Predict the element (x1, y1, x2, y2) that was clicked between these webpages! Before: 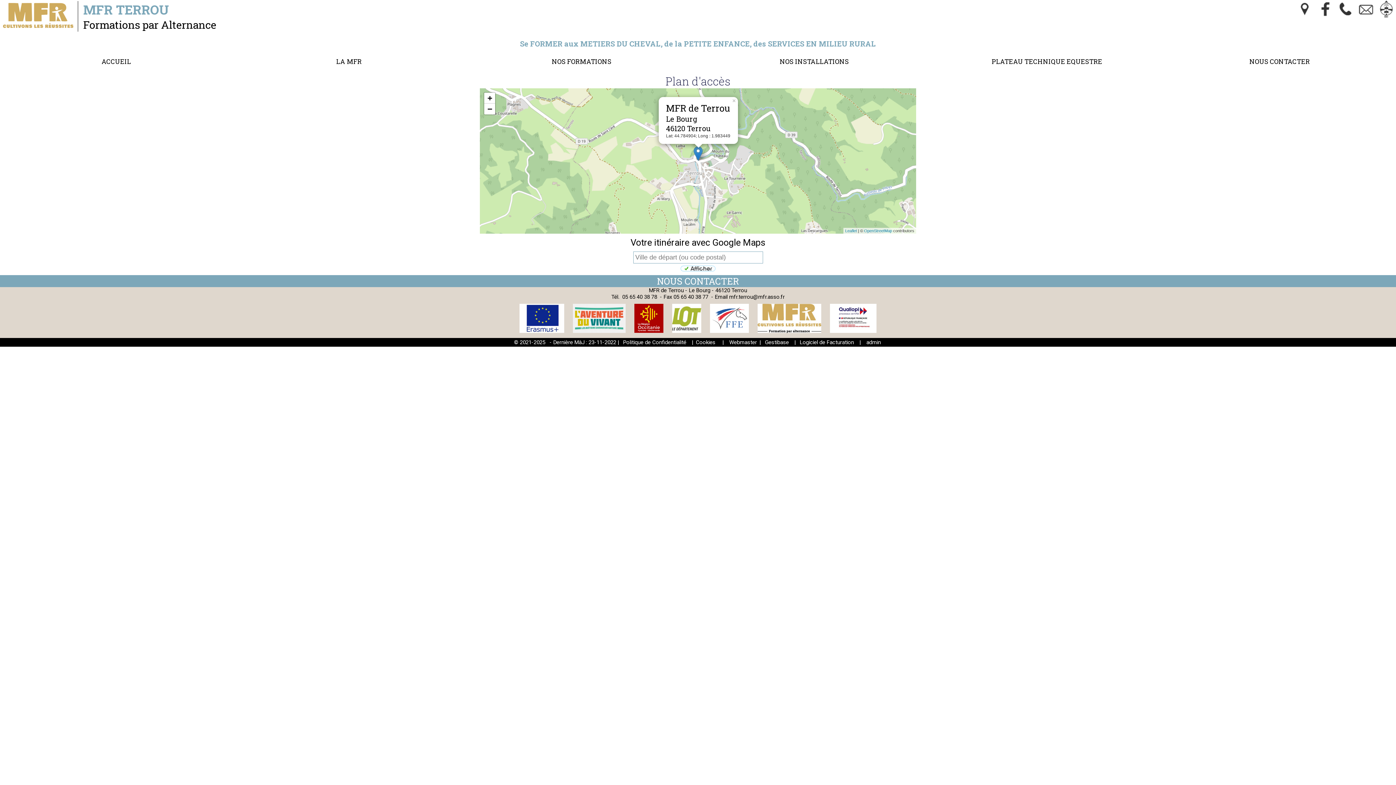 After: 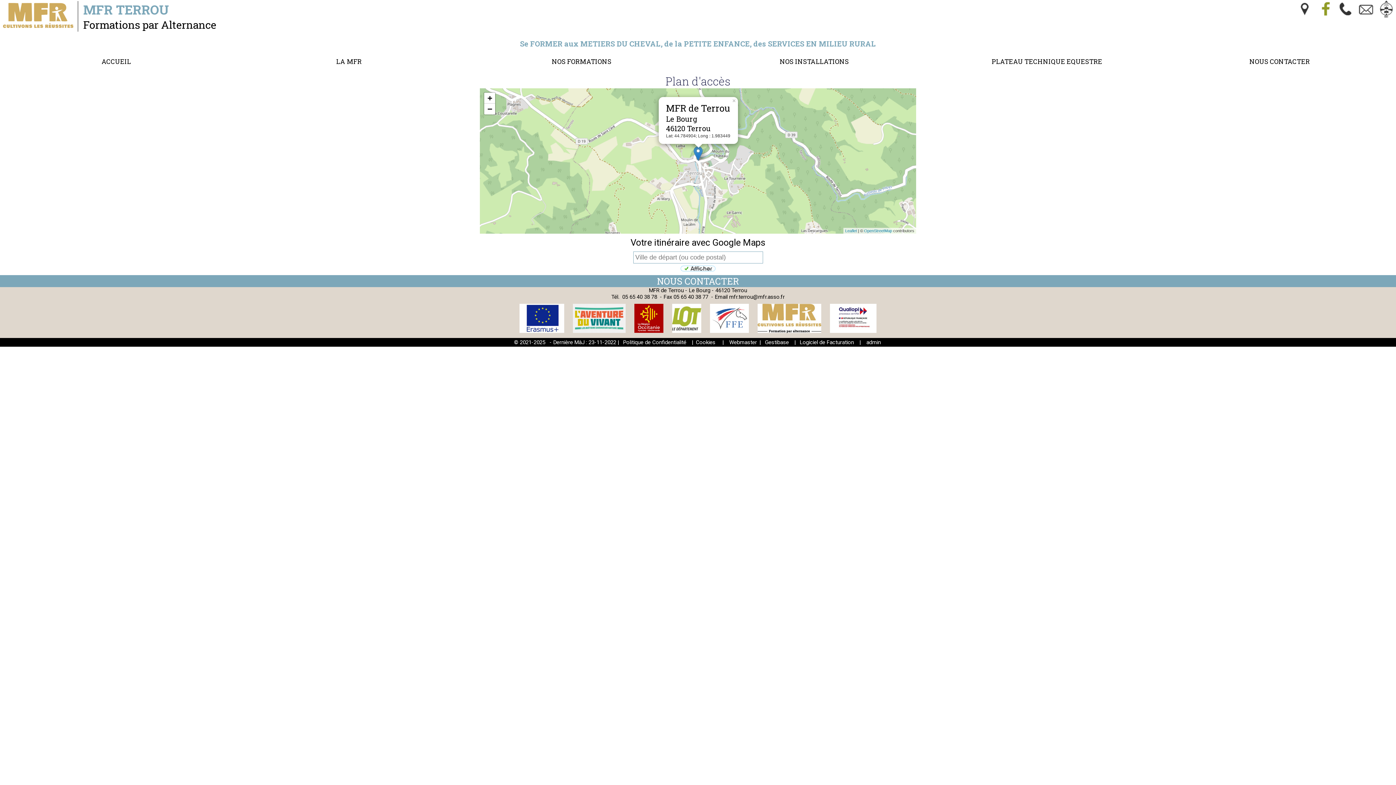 Action: bbox: (1316, 0, 1335, 19)